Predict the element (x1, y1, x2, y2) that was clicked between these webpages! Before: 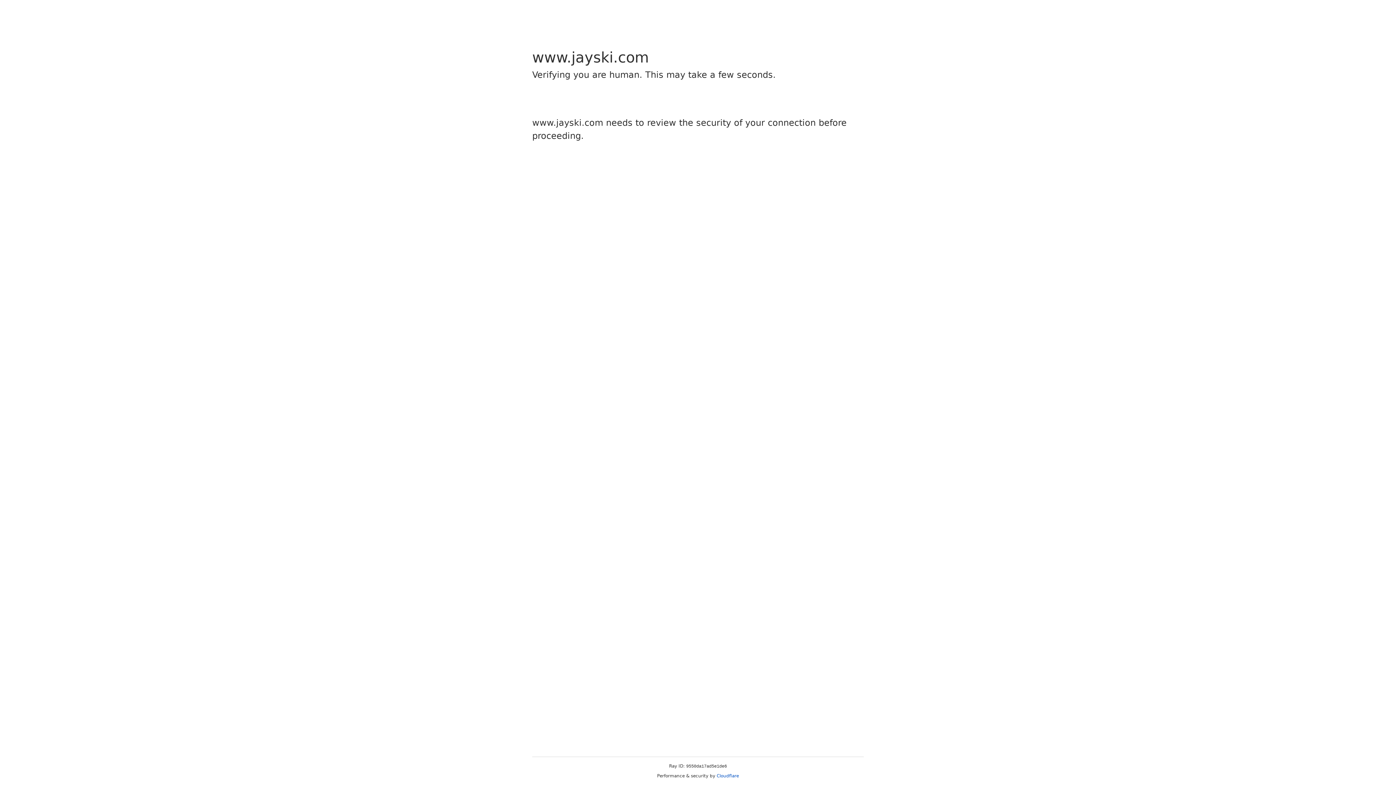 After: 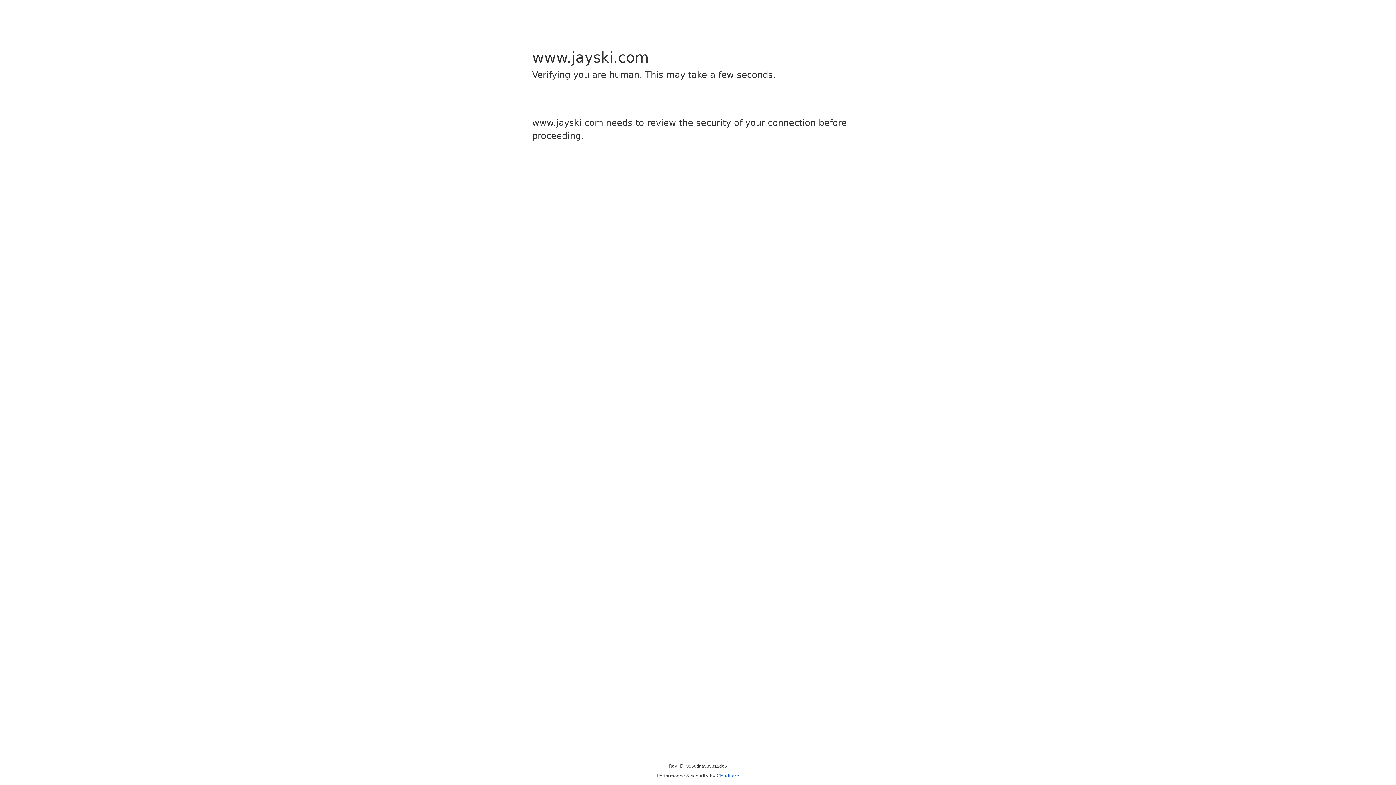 Action: bbox: (716, 773, 739, 778) label: Cloudflare